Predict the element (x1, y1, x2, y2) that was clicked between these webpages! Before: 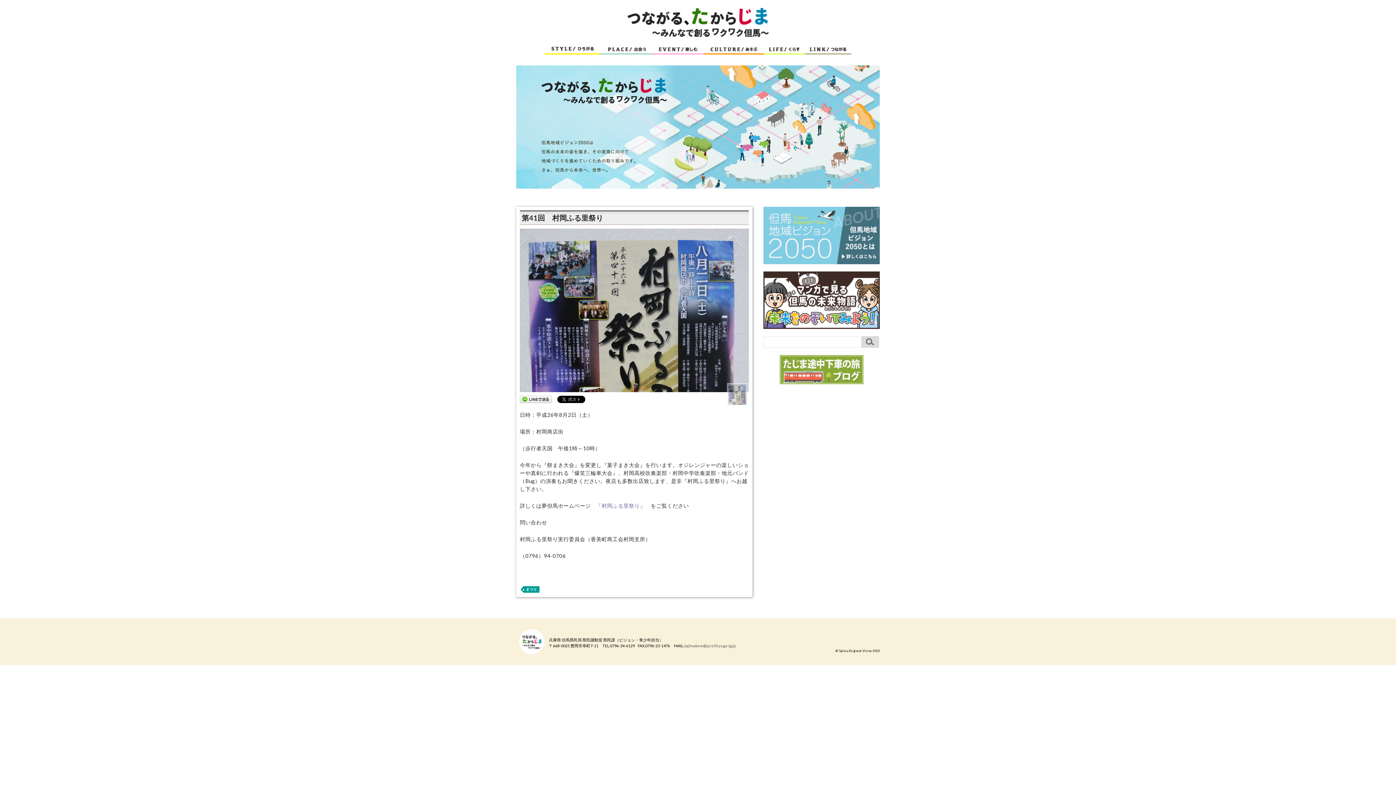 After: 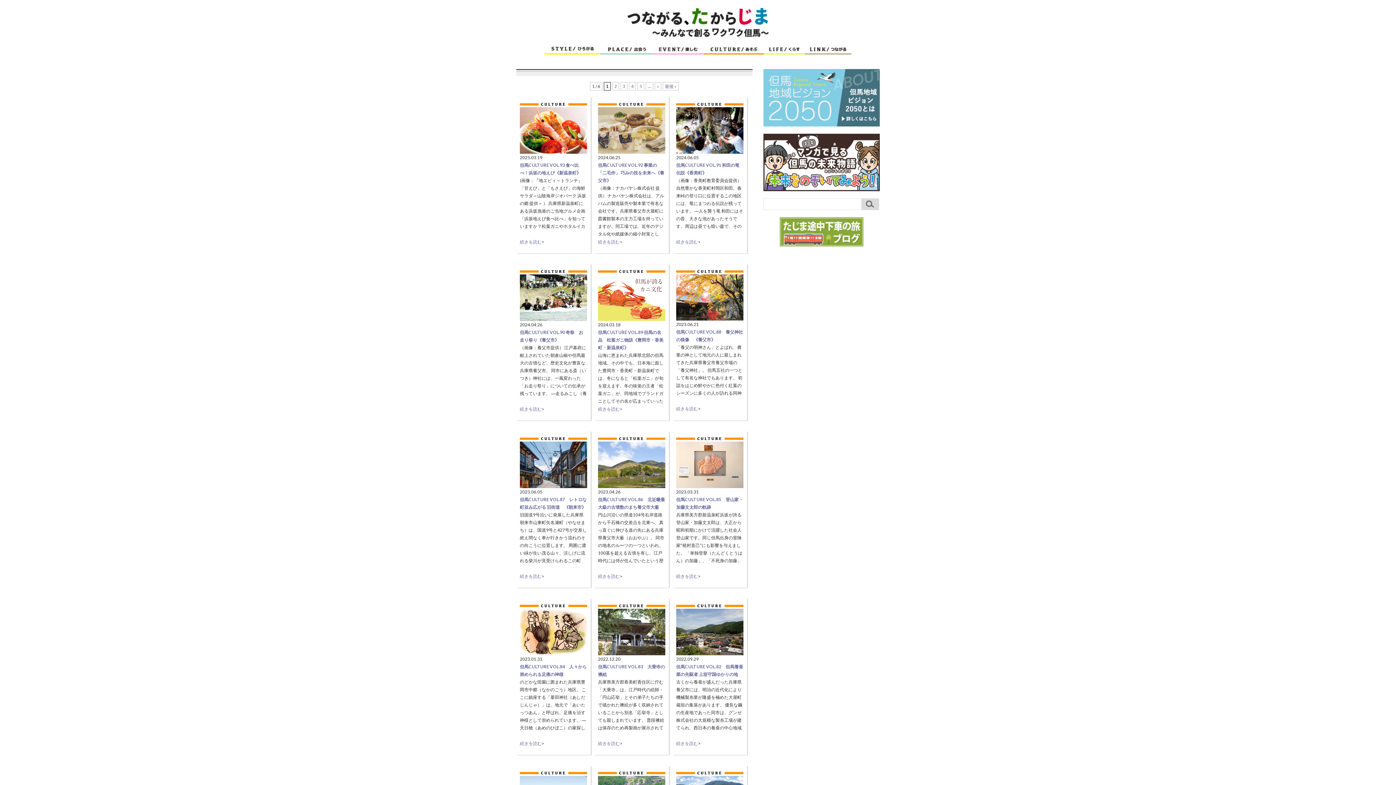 Action: bbox: (704, 46, 764, 51)